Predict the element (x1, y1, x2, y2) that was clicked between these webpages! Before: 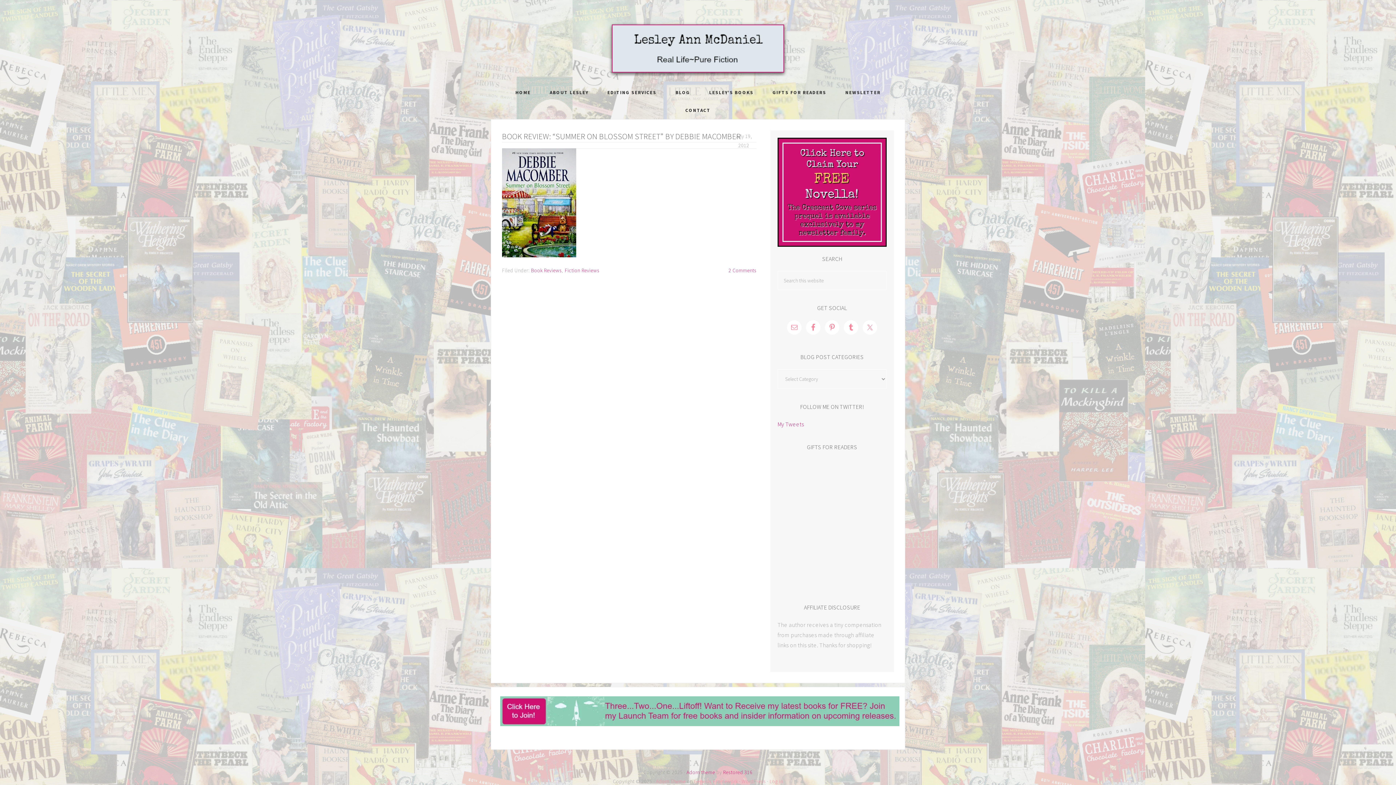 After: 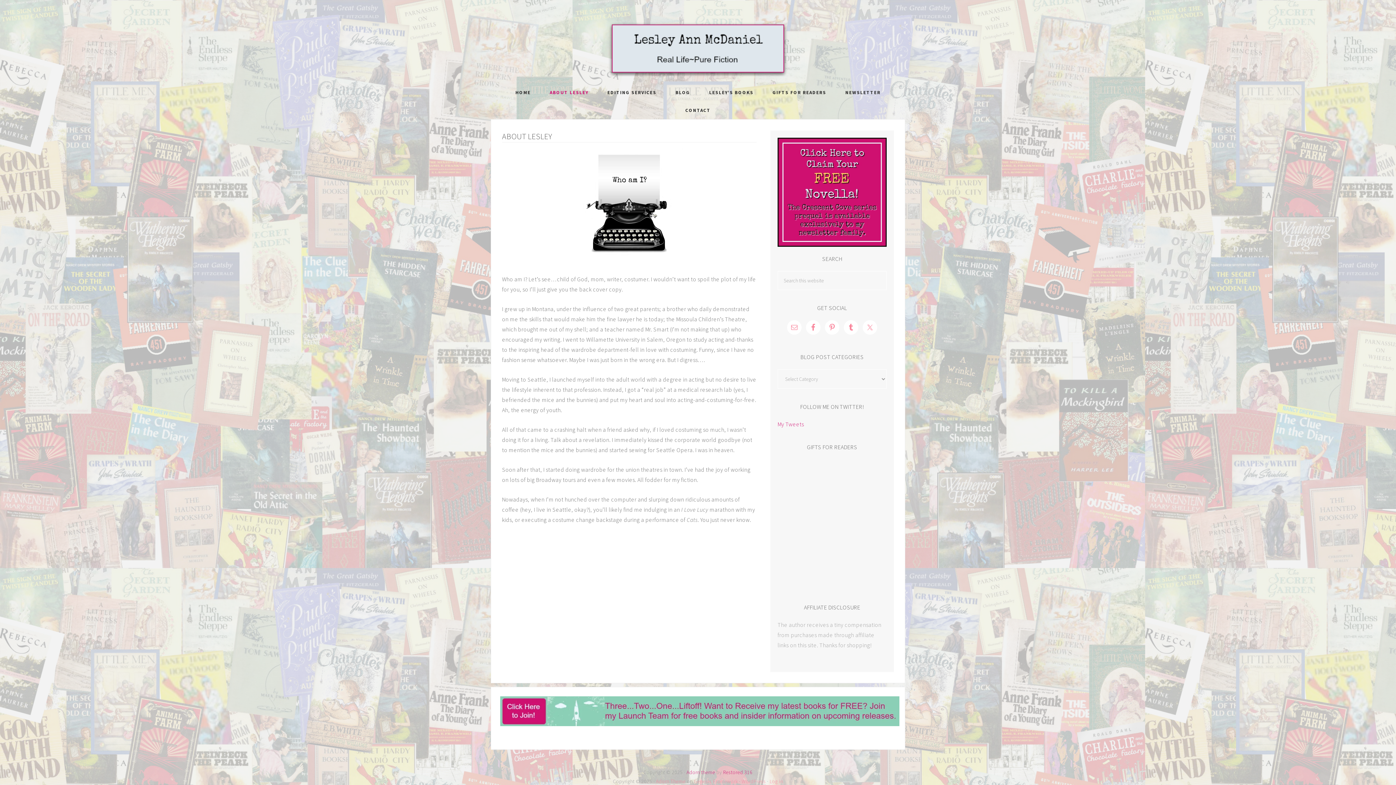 Action: bbox: (541, 83, 597, 101) label: ABOUT LESLEY